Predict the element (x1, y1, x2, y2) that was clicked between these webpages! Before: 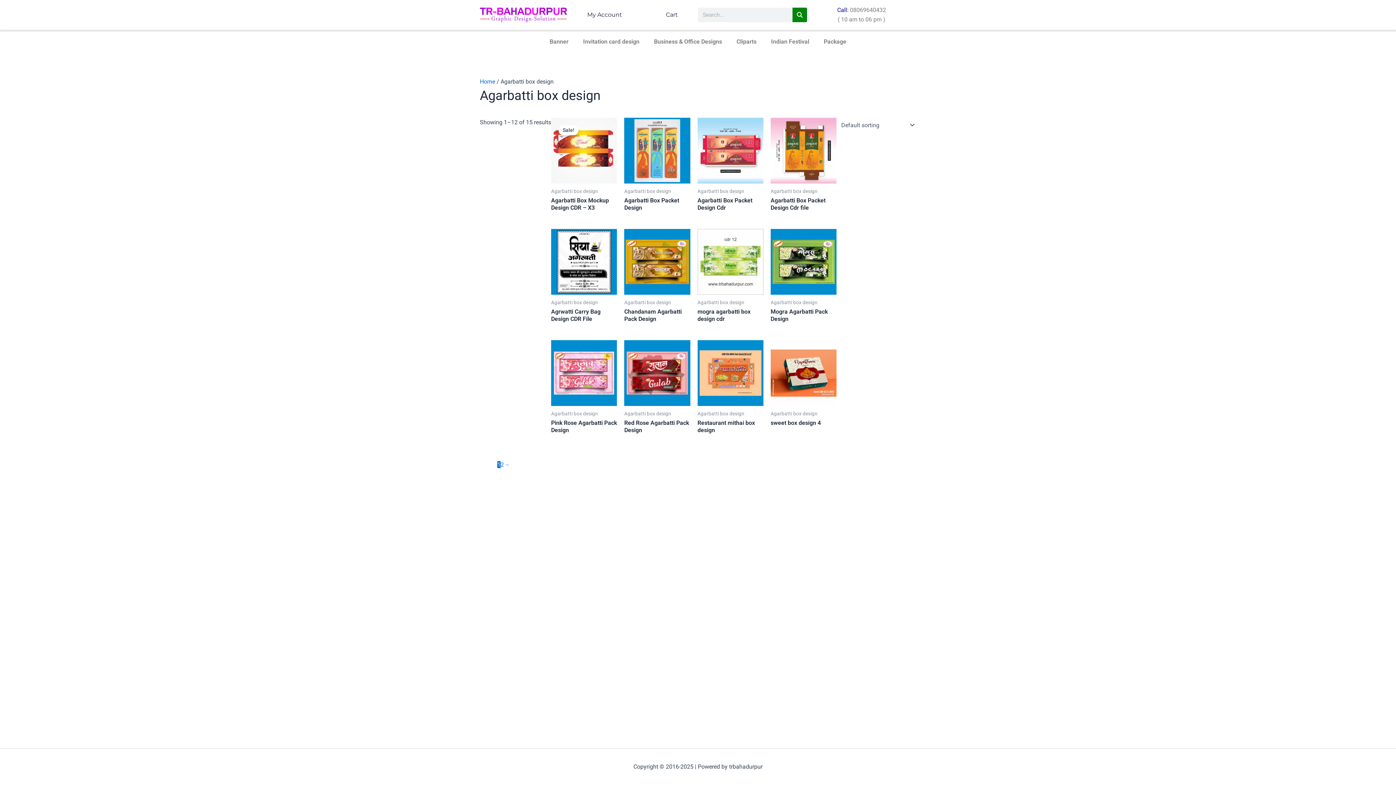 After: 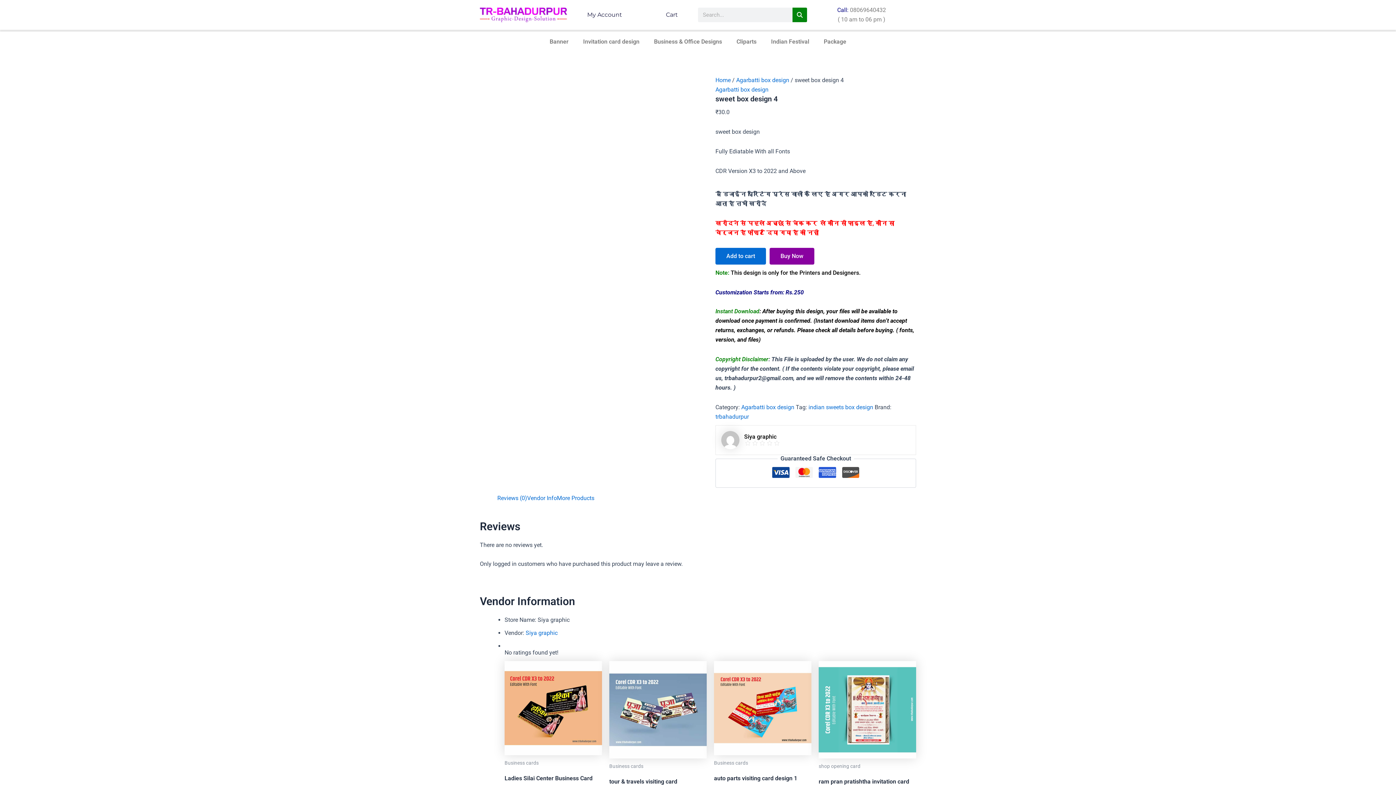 Action: bbox: (770, 340, 836, 410)